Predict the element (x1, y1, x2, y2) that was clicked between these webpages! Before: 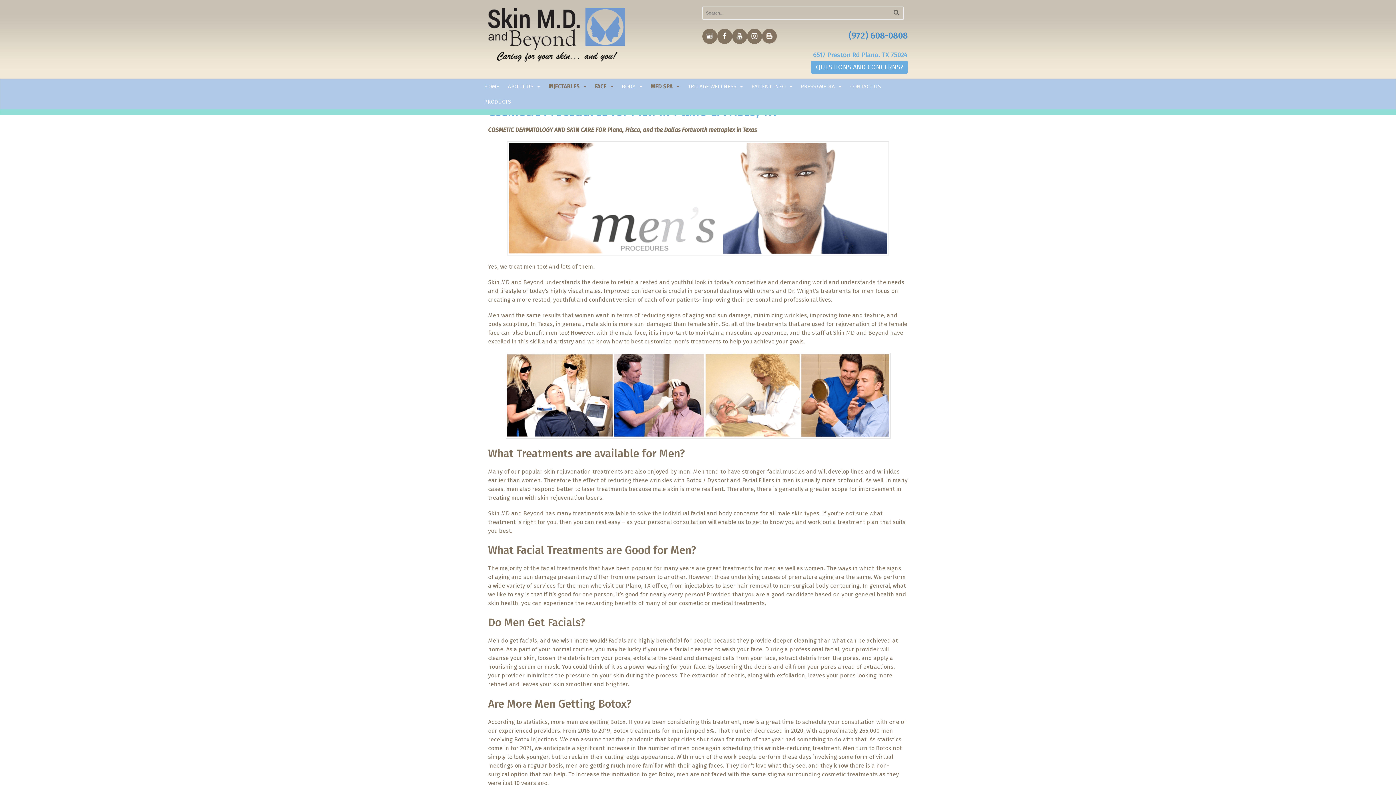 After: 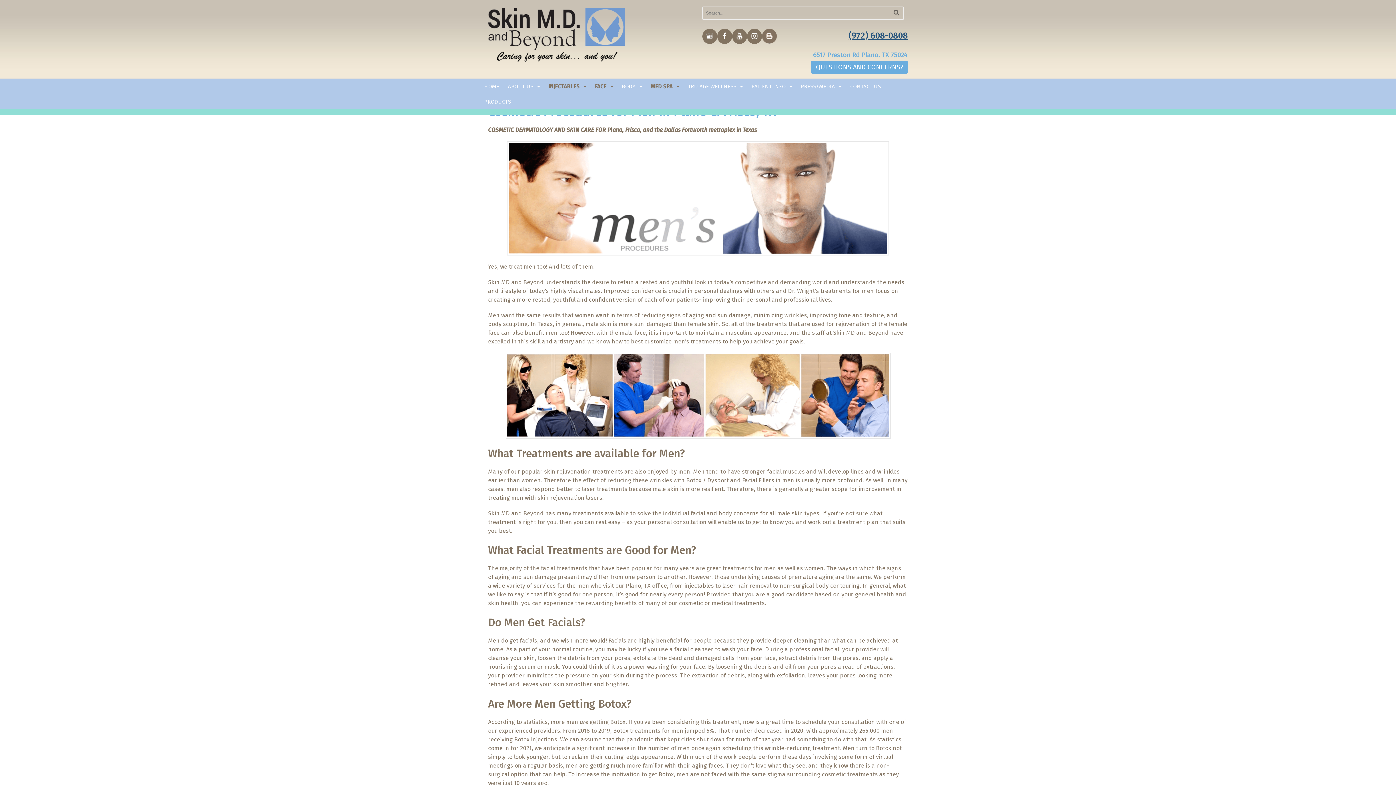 Action: label: (972) 608-0808 bbox: (848, 30, 908, 40)